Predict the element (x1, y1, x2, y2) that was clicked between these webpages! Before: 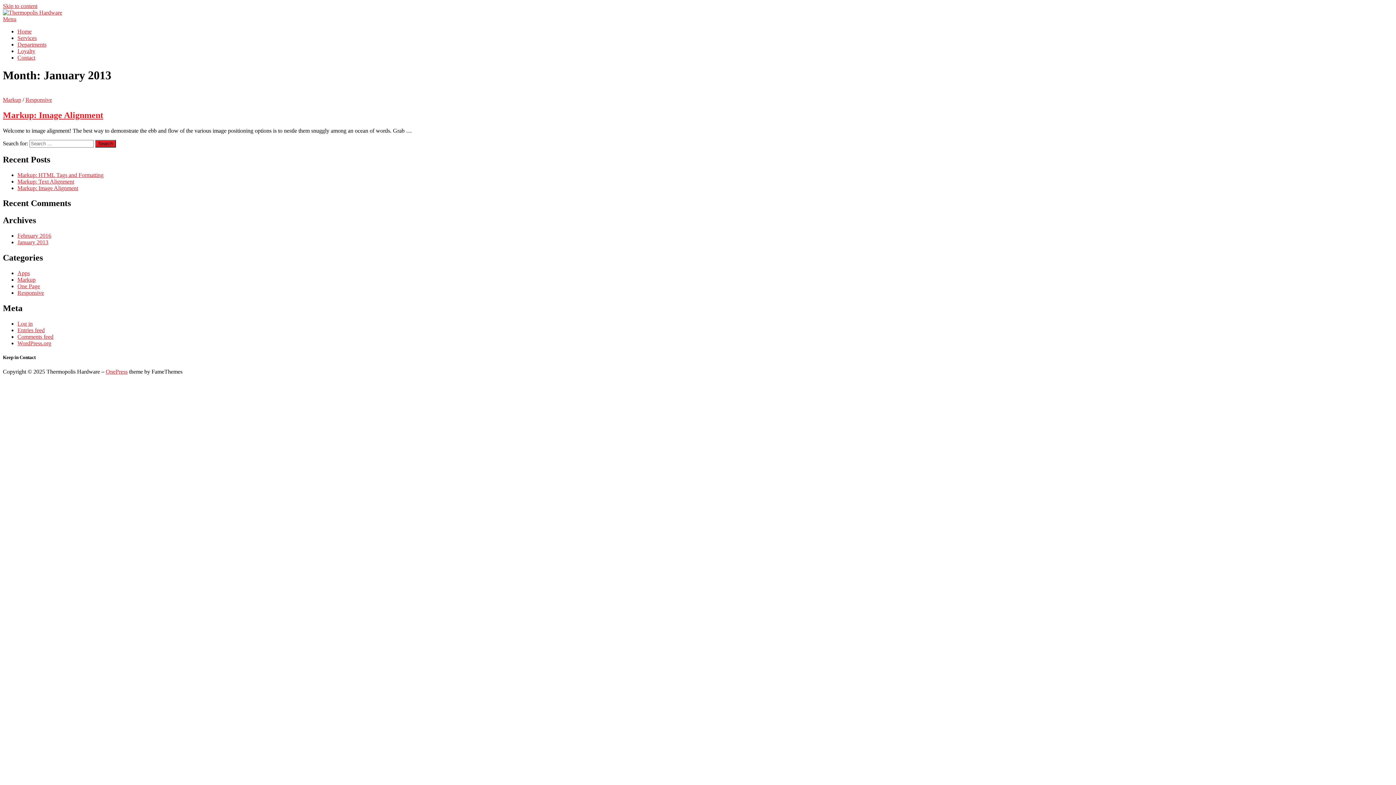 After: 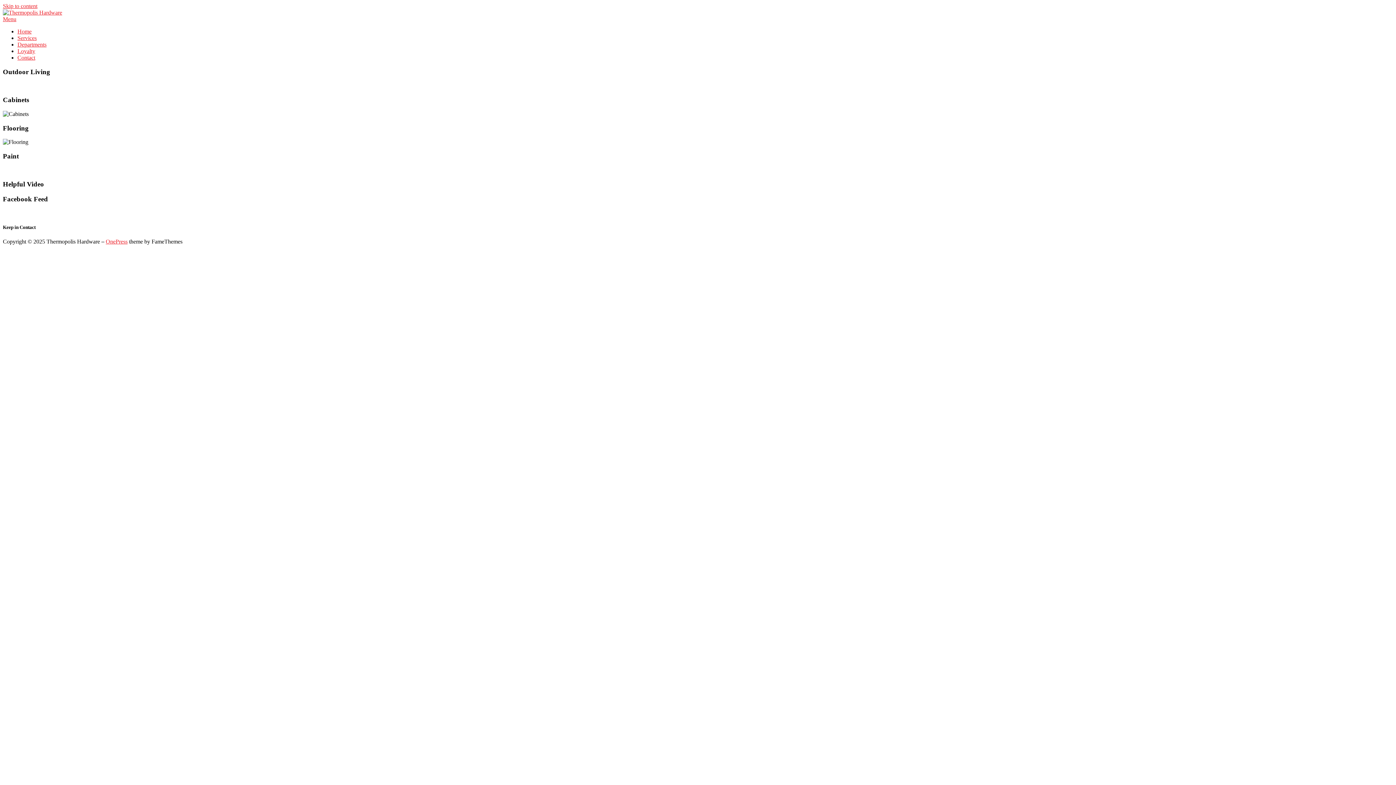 Action: bbox: (2, 9, 62, 15)